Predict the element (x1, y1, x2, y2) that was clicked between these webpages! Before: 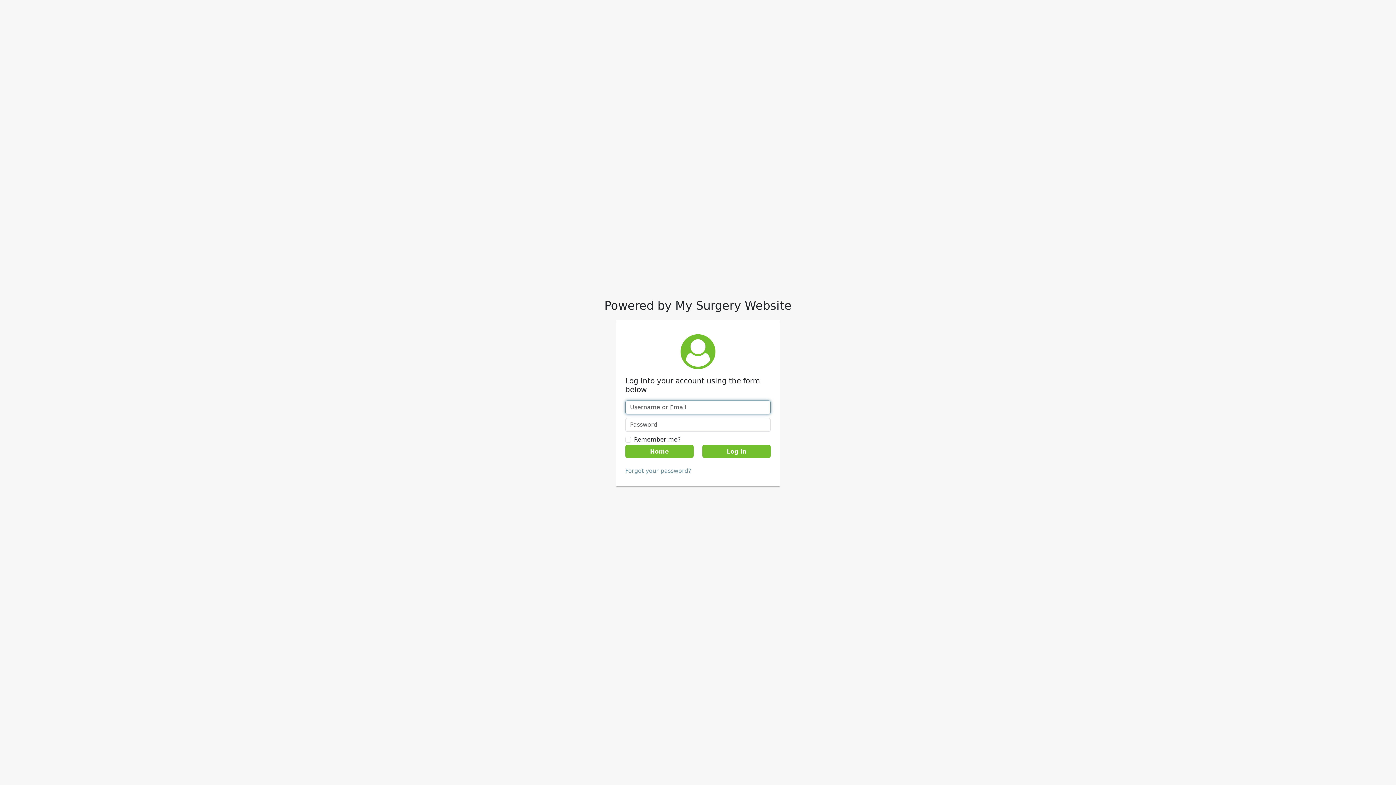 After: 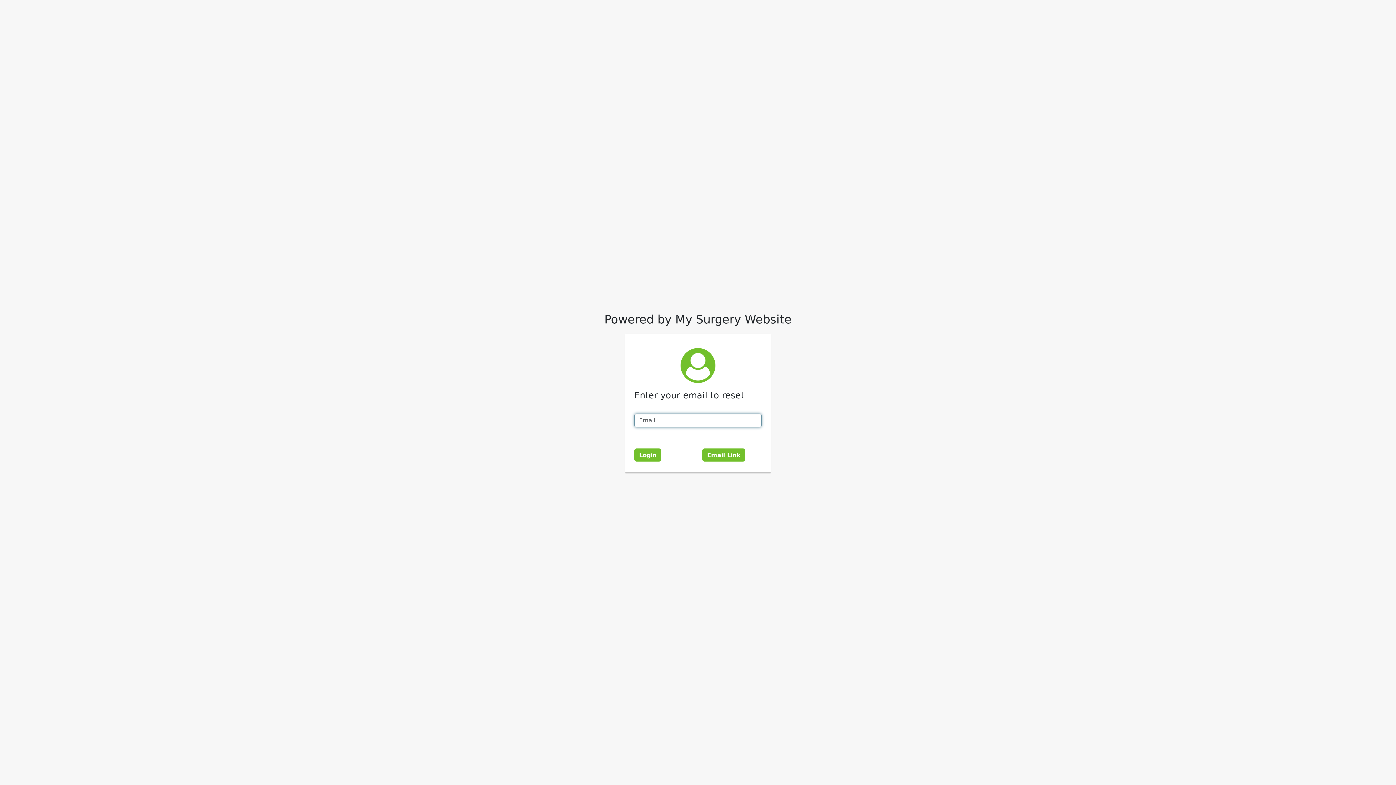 Action: bbox: (625, 467, 691, 474) label: Forgot your password?